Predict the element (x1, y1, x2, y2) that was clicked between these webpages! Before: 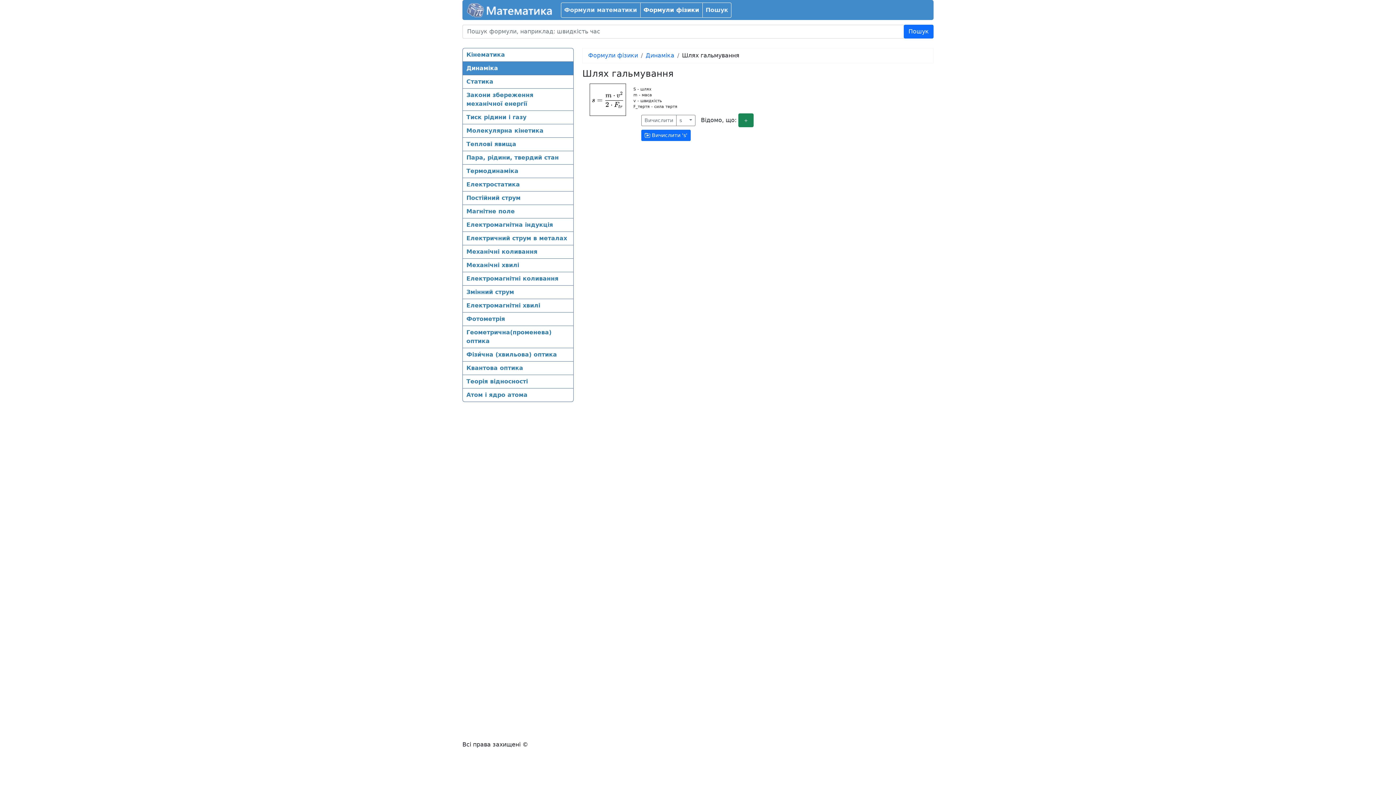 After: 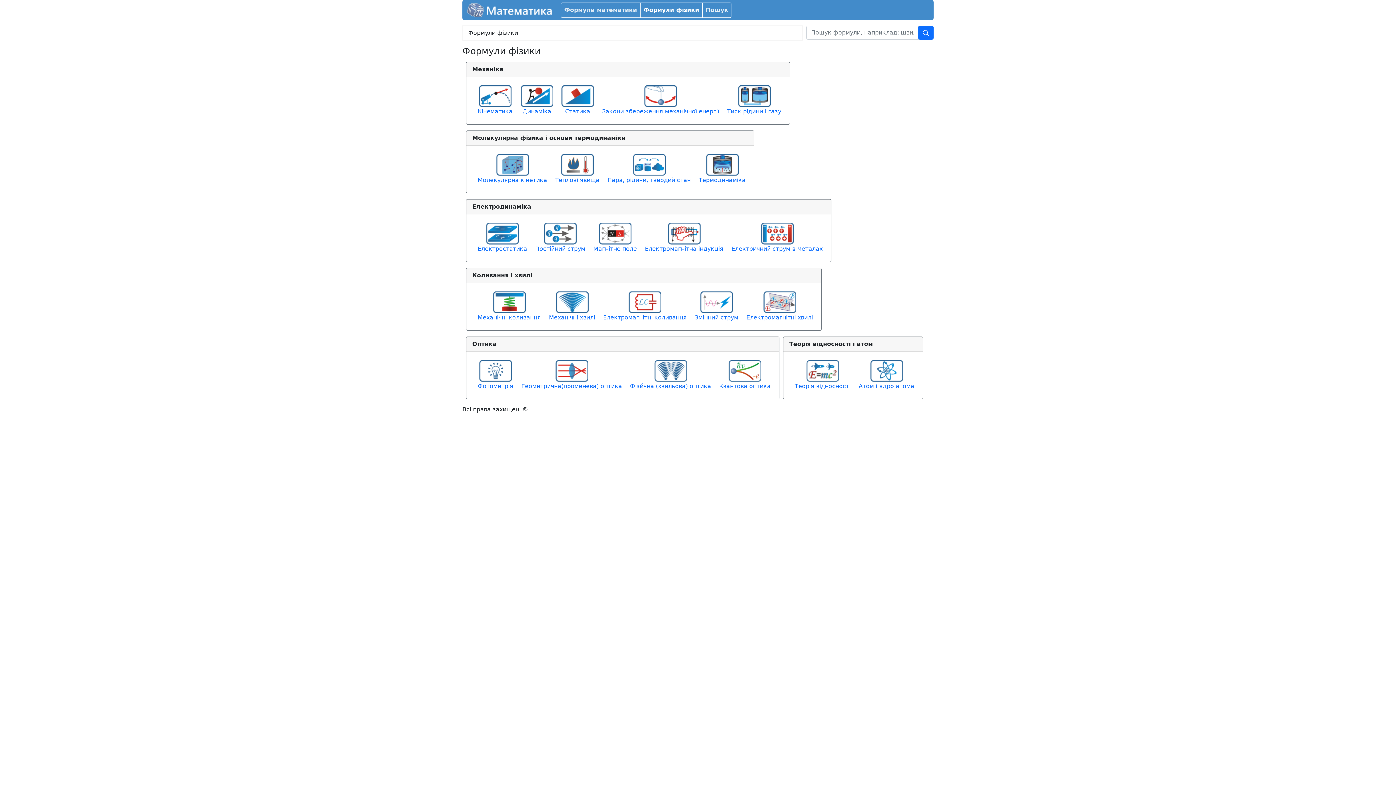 Action: bbox: (588, 52, 638, 58) label: Формули фізики